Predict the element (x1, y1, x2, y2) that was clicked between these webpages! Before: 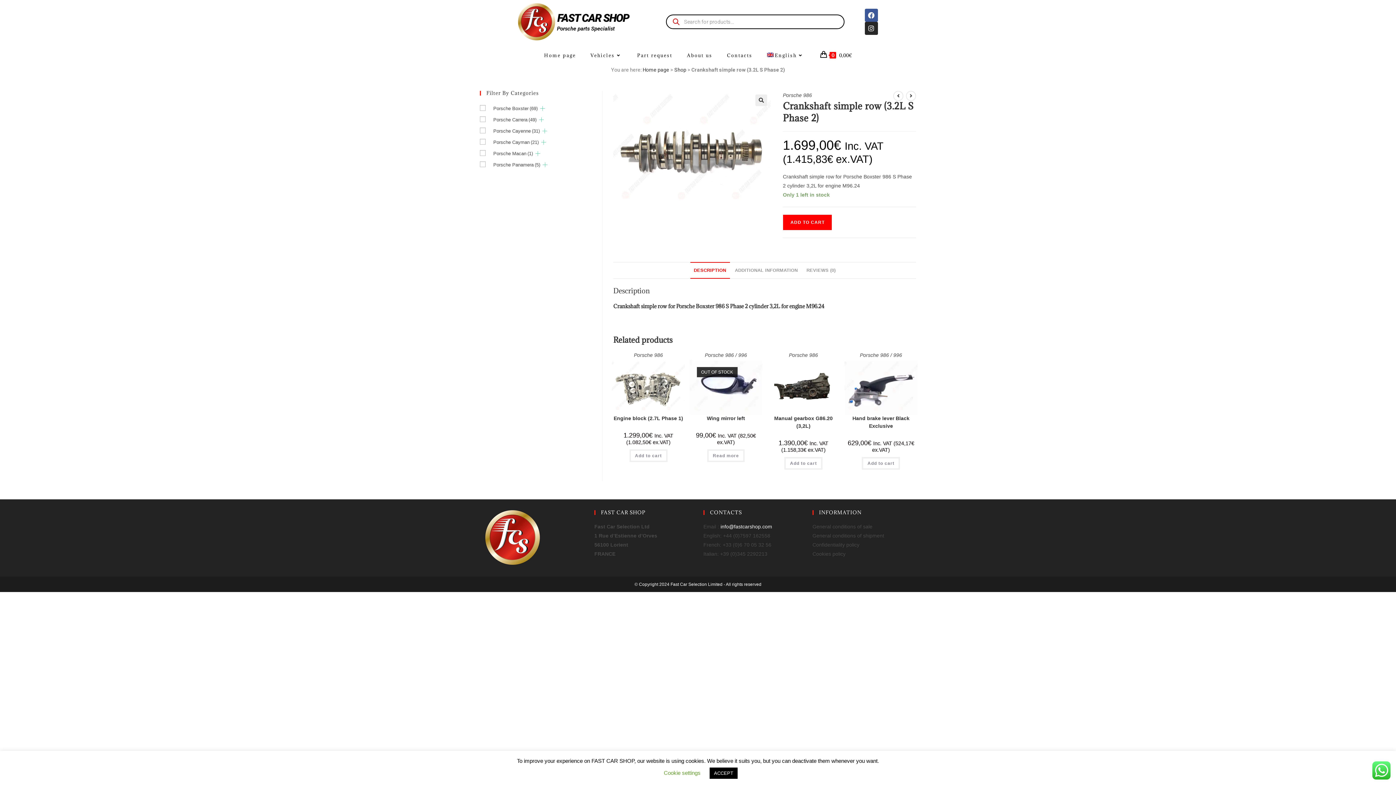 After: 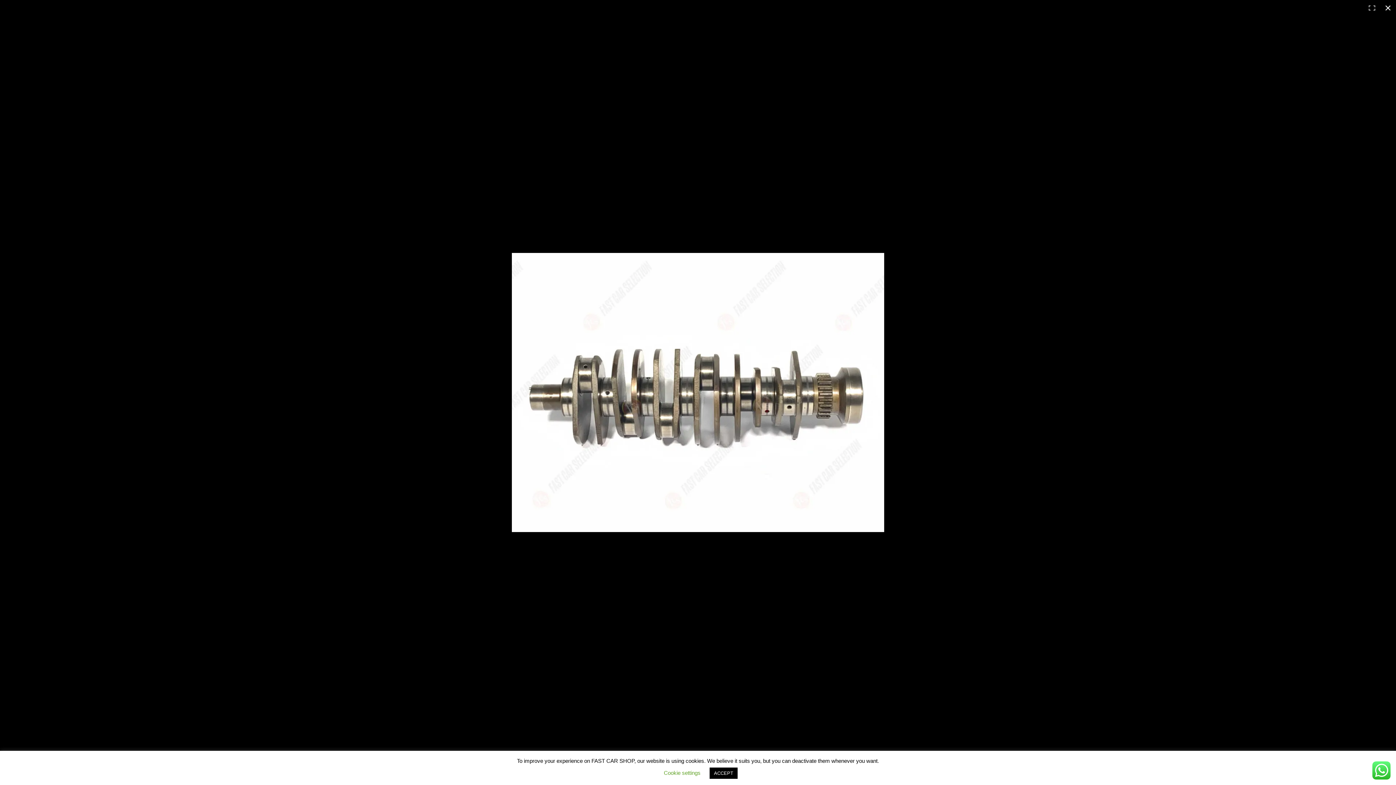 Action: bbox: (755, 94, 767, 106) label: View full-screen image gallery